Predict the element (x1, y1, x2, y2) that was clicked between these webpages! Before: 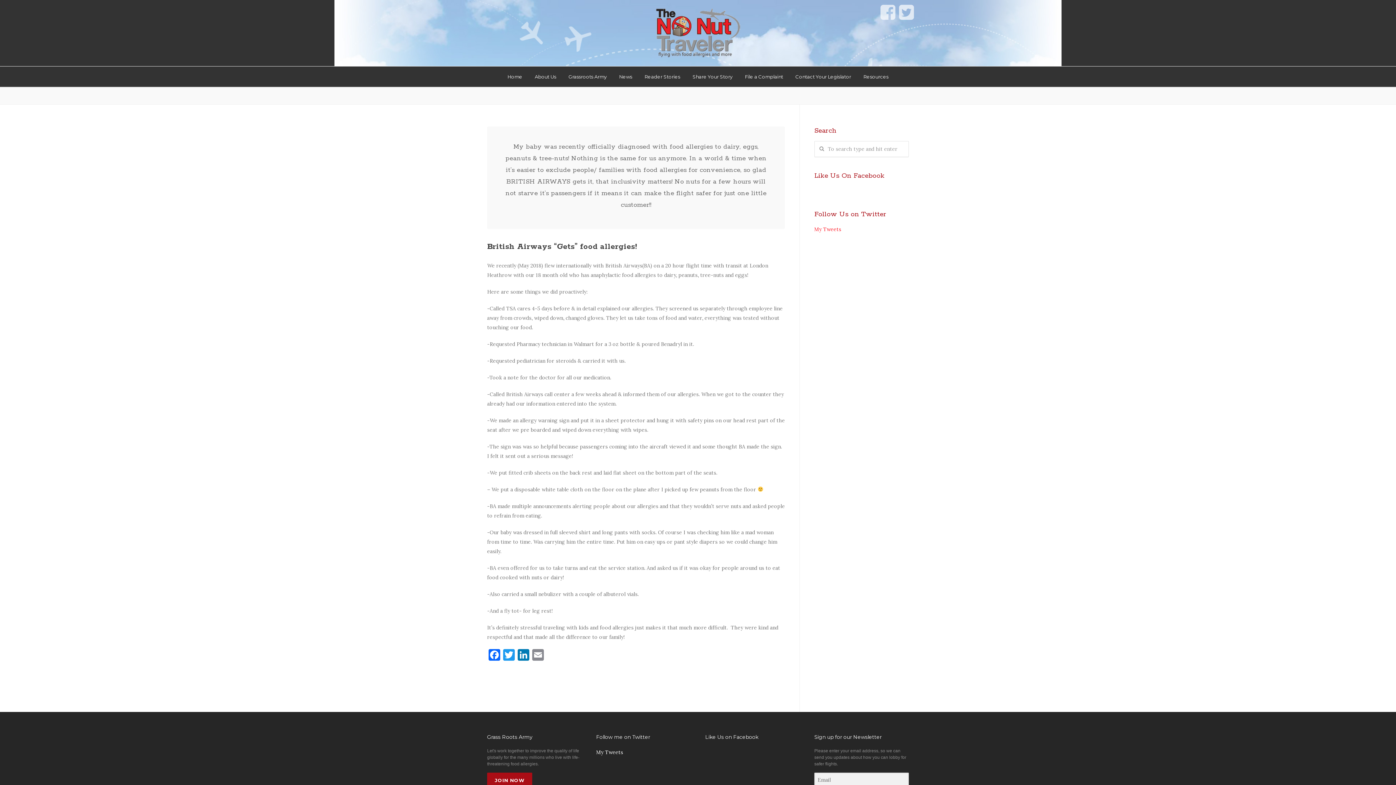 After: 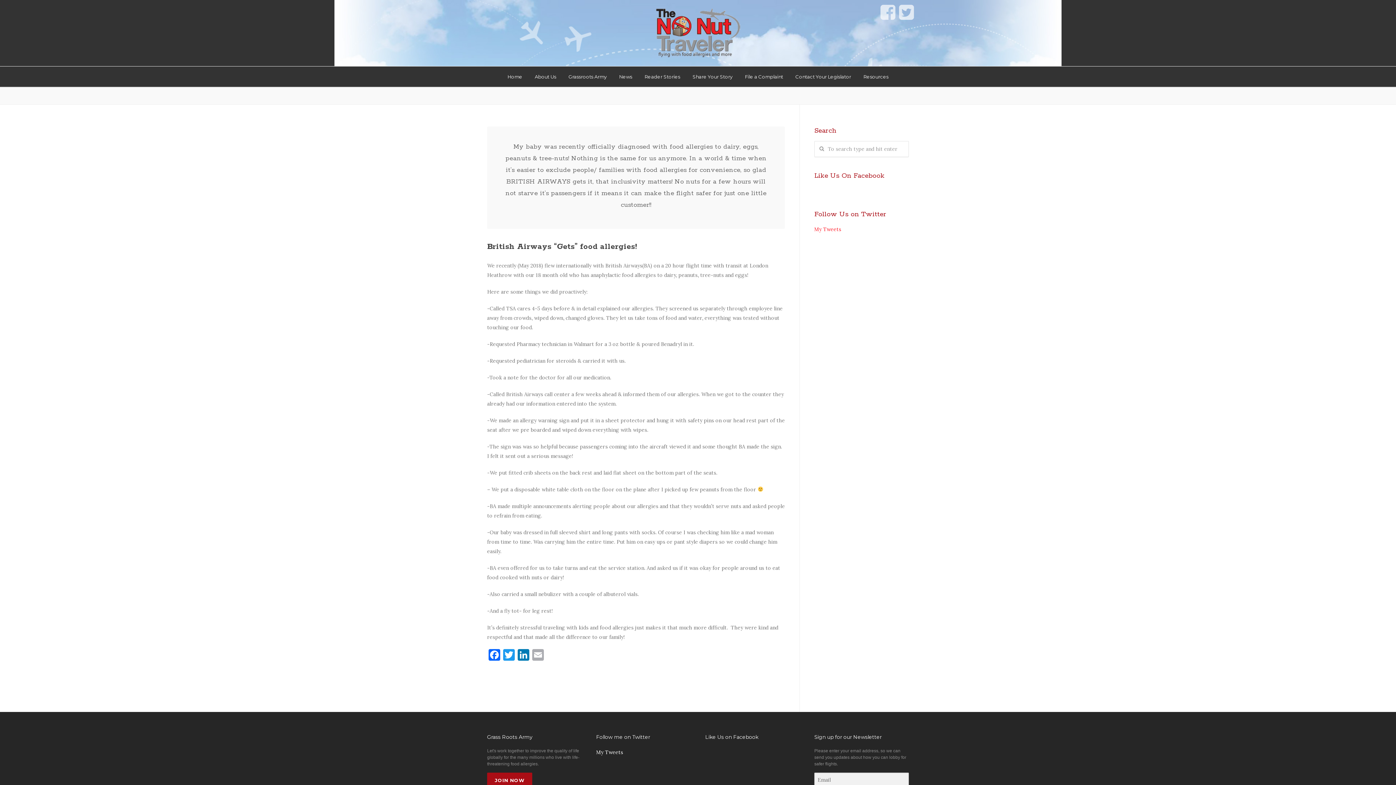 Action: bbox: (530, 649, 545, 662) label: Email